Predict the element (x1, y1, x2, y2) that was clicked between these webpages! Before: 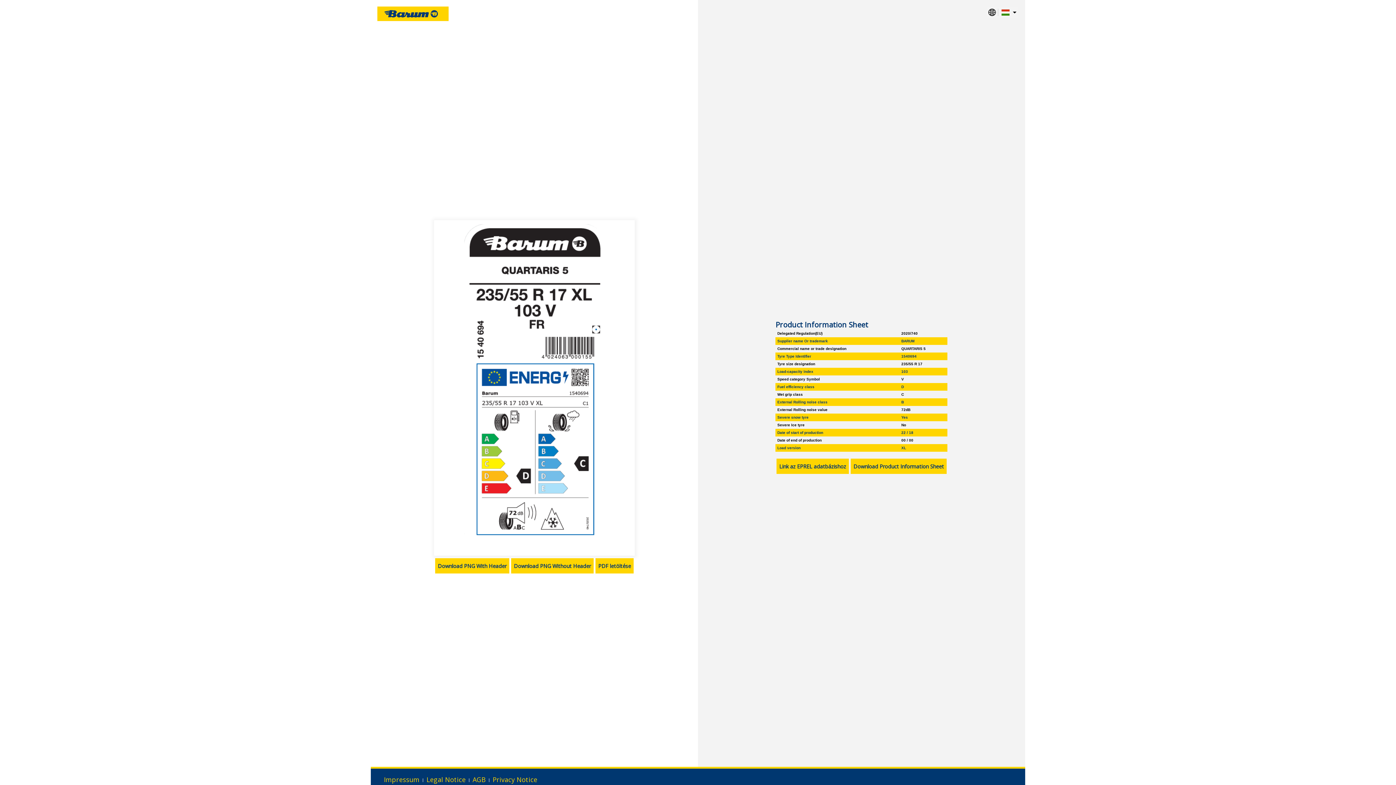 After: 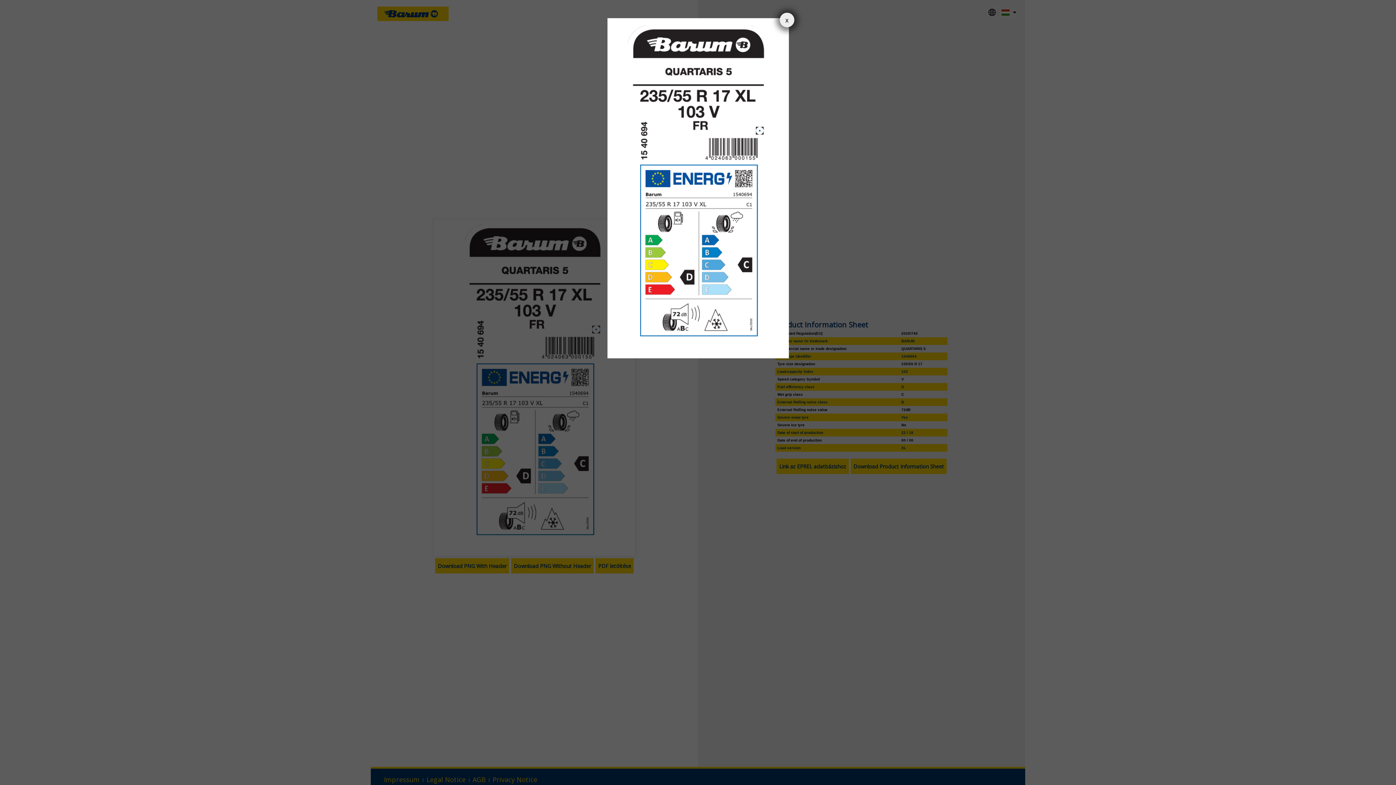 Action: bbox: (463, 223, 605, 552)